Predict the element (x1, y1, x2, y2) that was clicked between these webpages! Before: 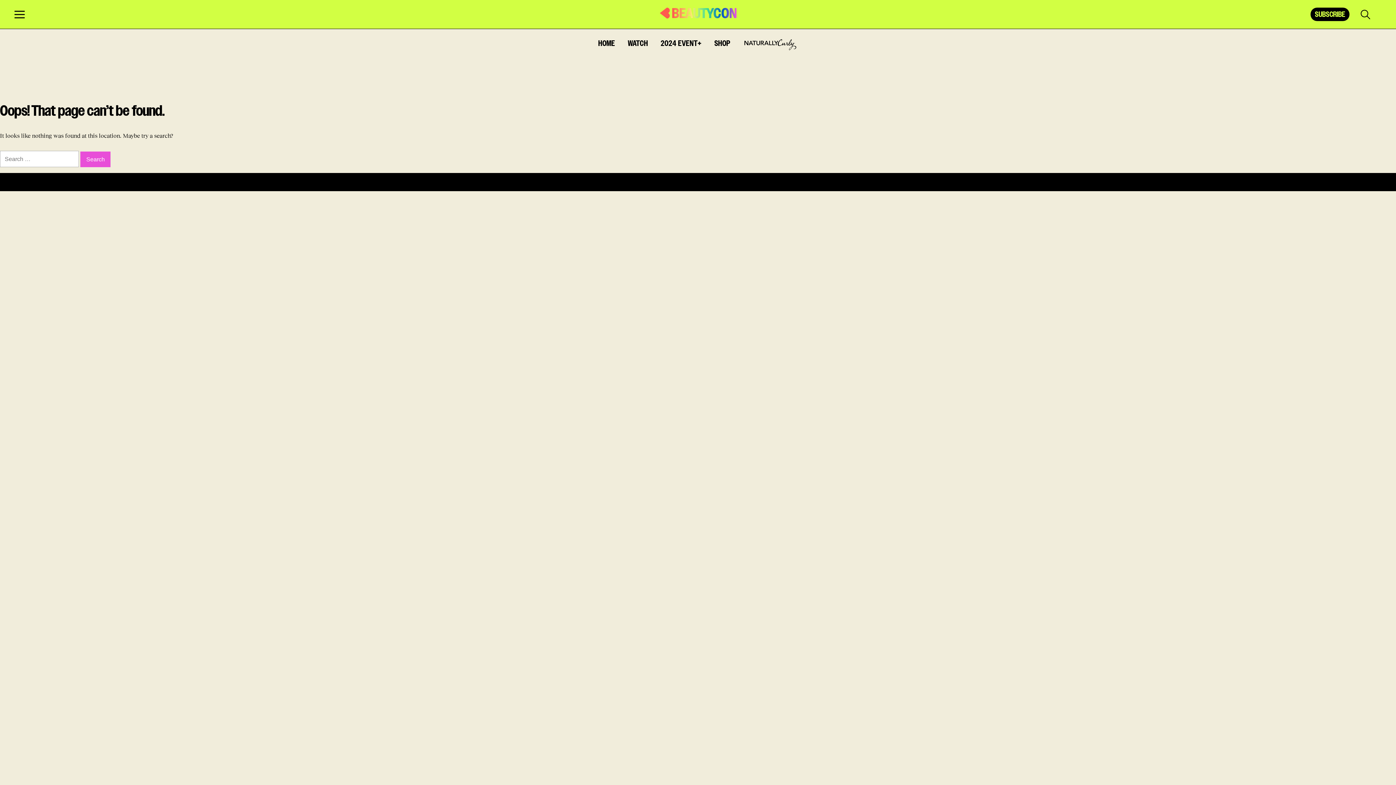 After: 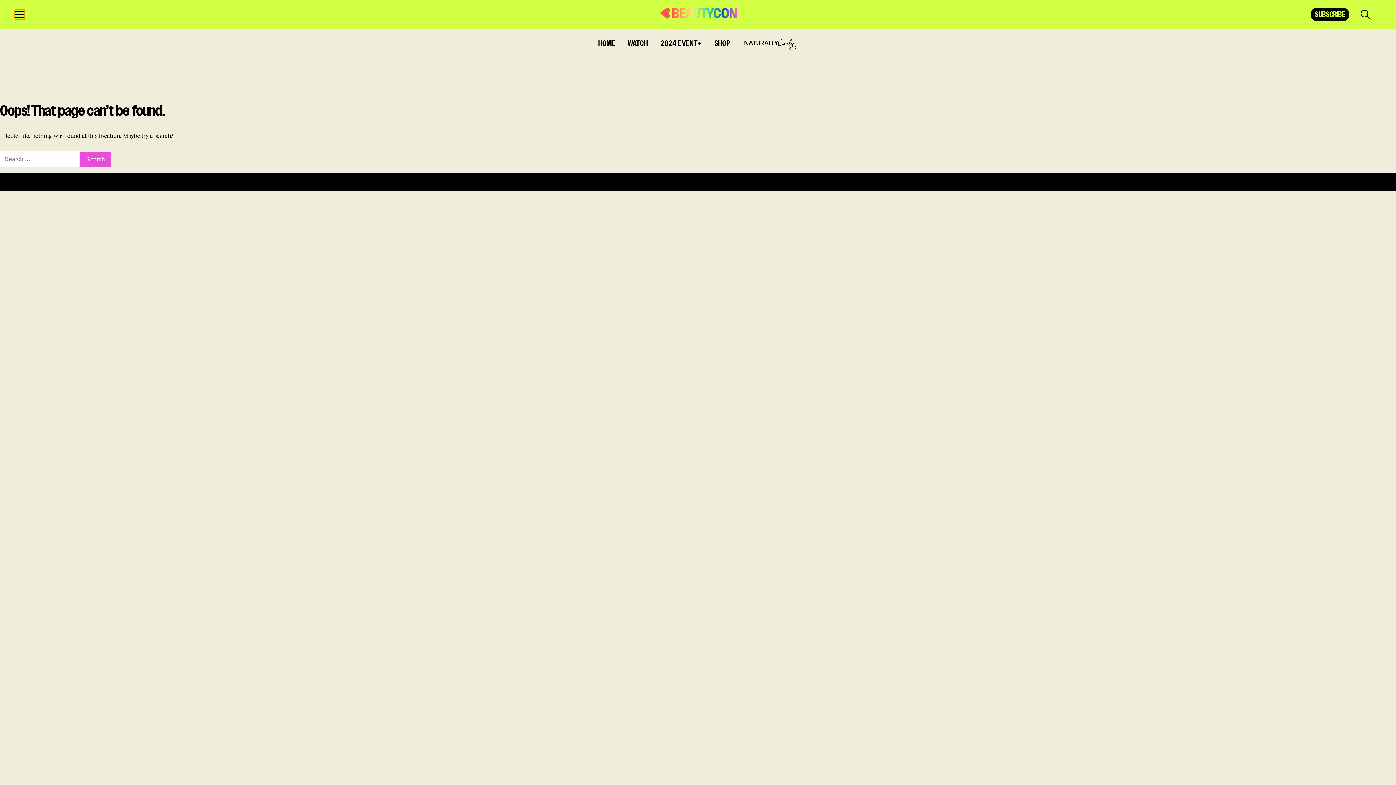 Action: bbox: (14, 9, 24, 19)